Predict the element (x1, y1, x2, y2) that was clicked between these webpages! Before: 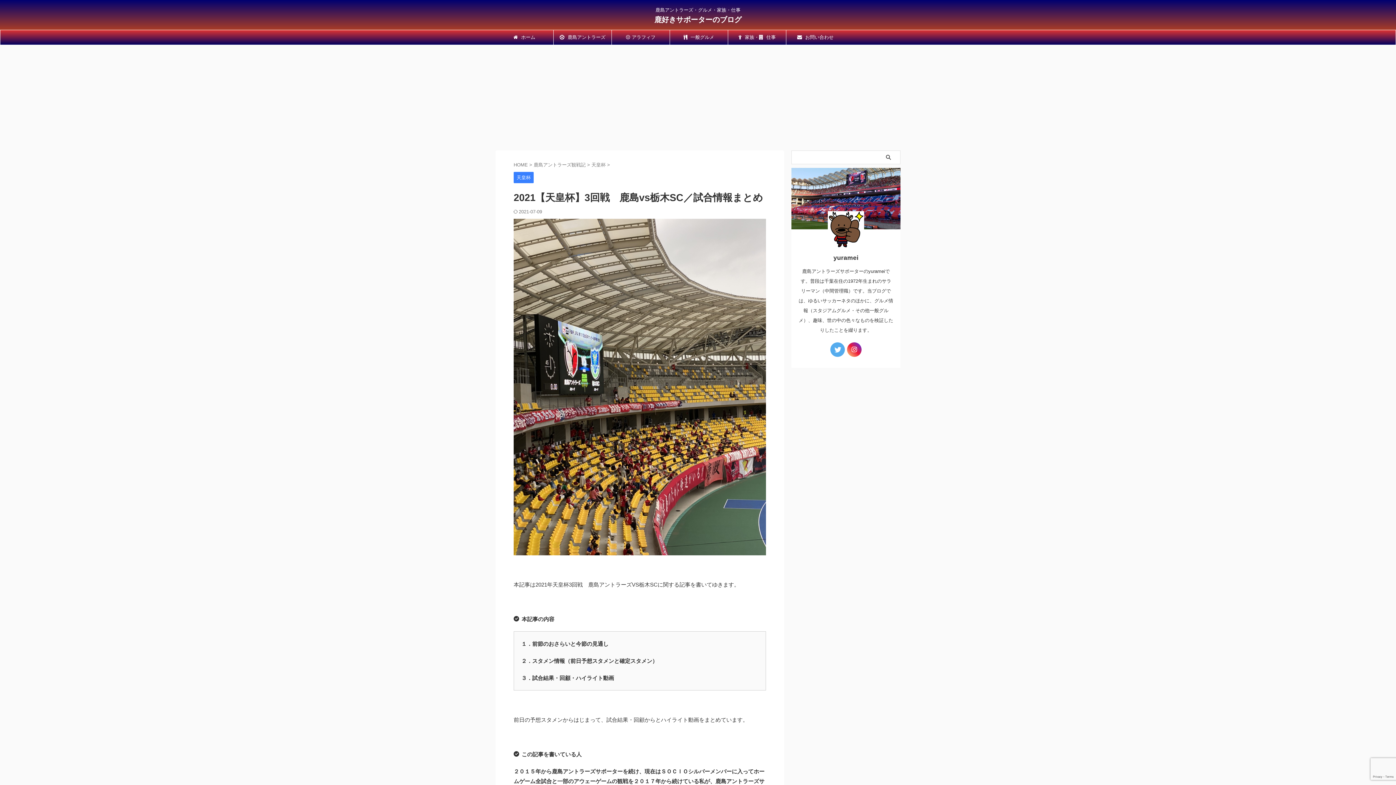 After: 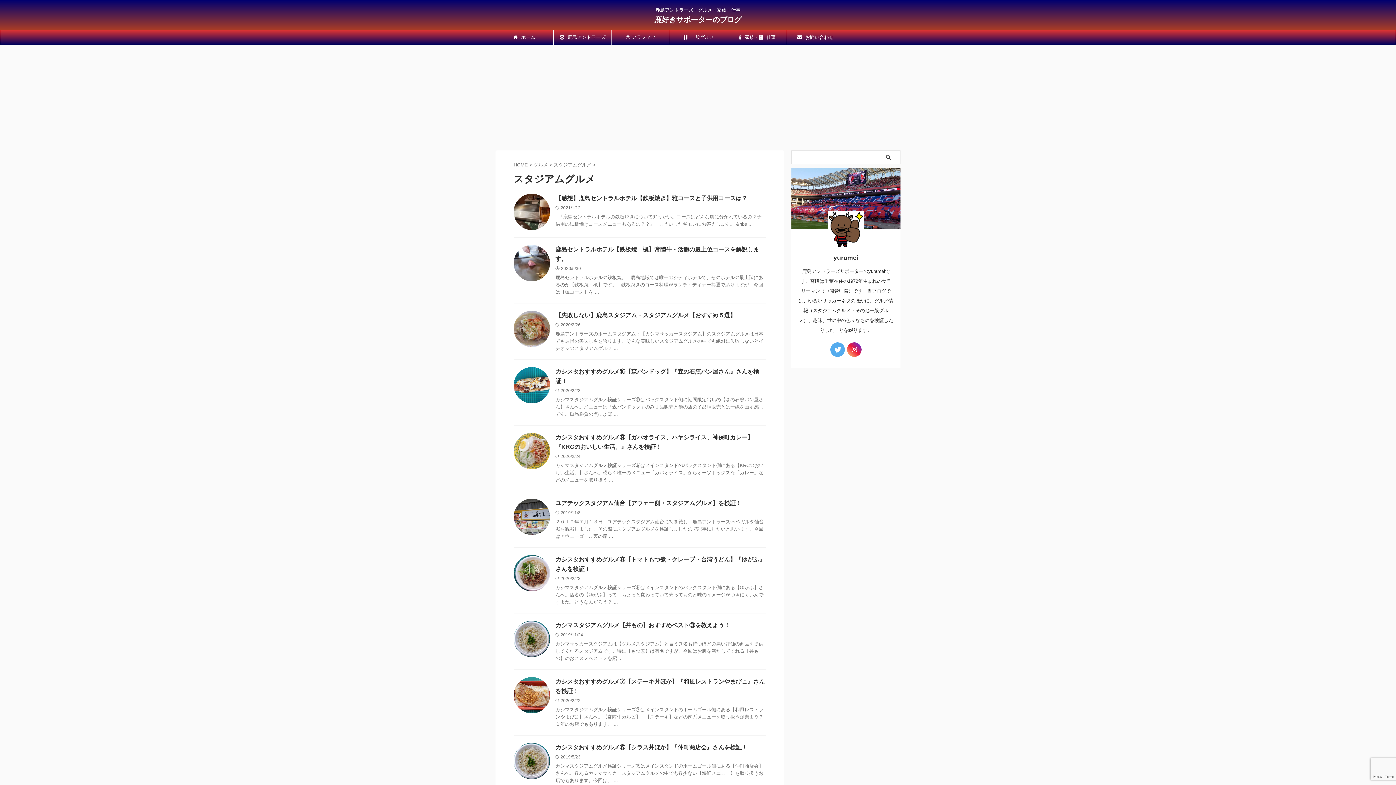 Action: label: アラフィフ bbox: (612, 30, 669, 44)